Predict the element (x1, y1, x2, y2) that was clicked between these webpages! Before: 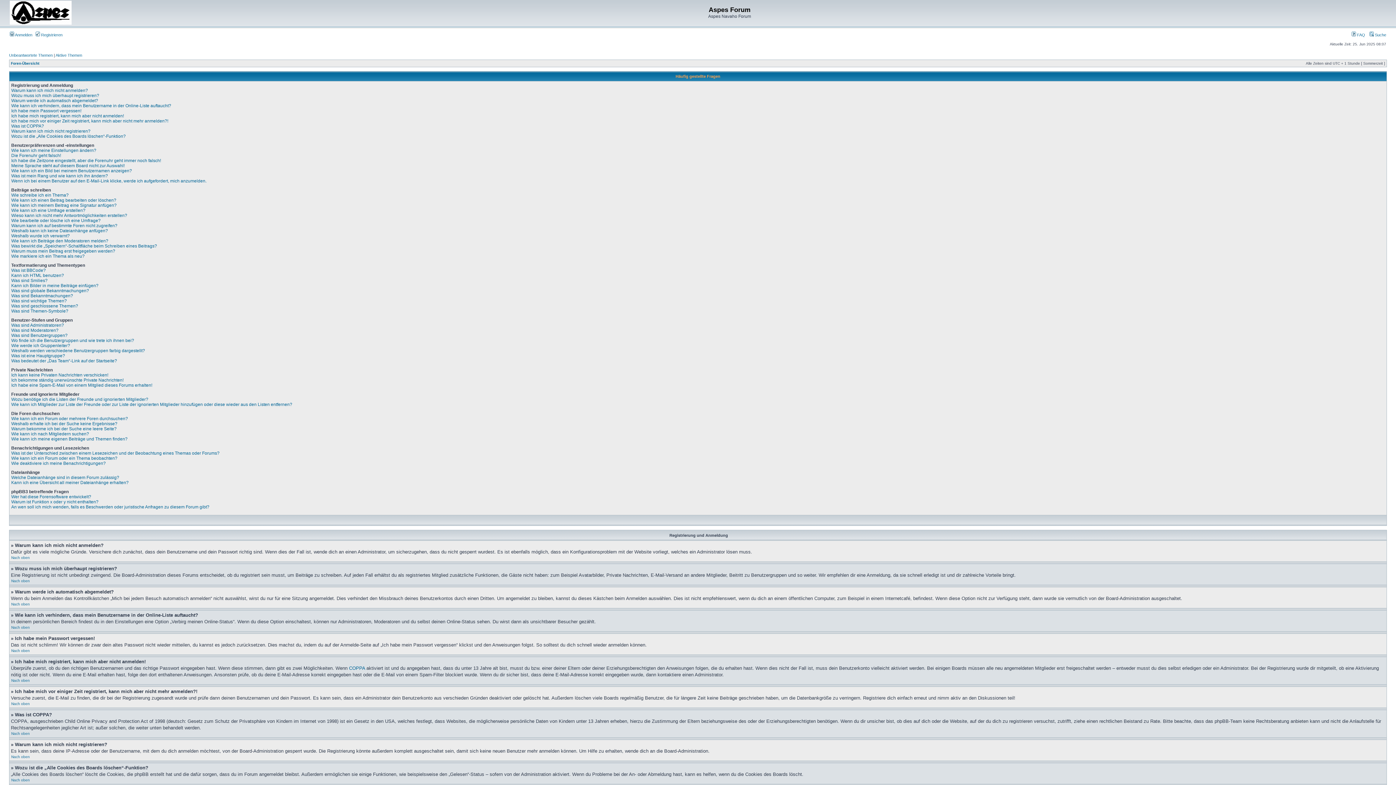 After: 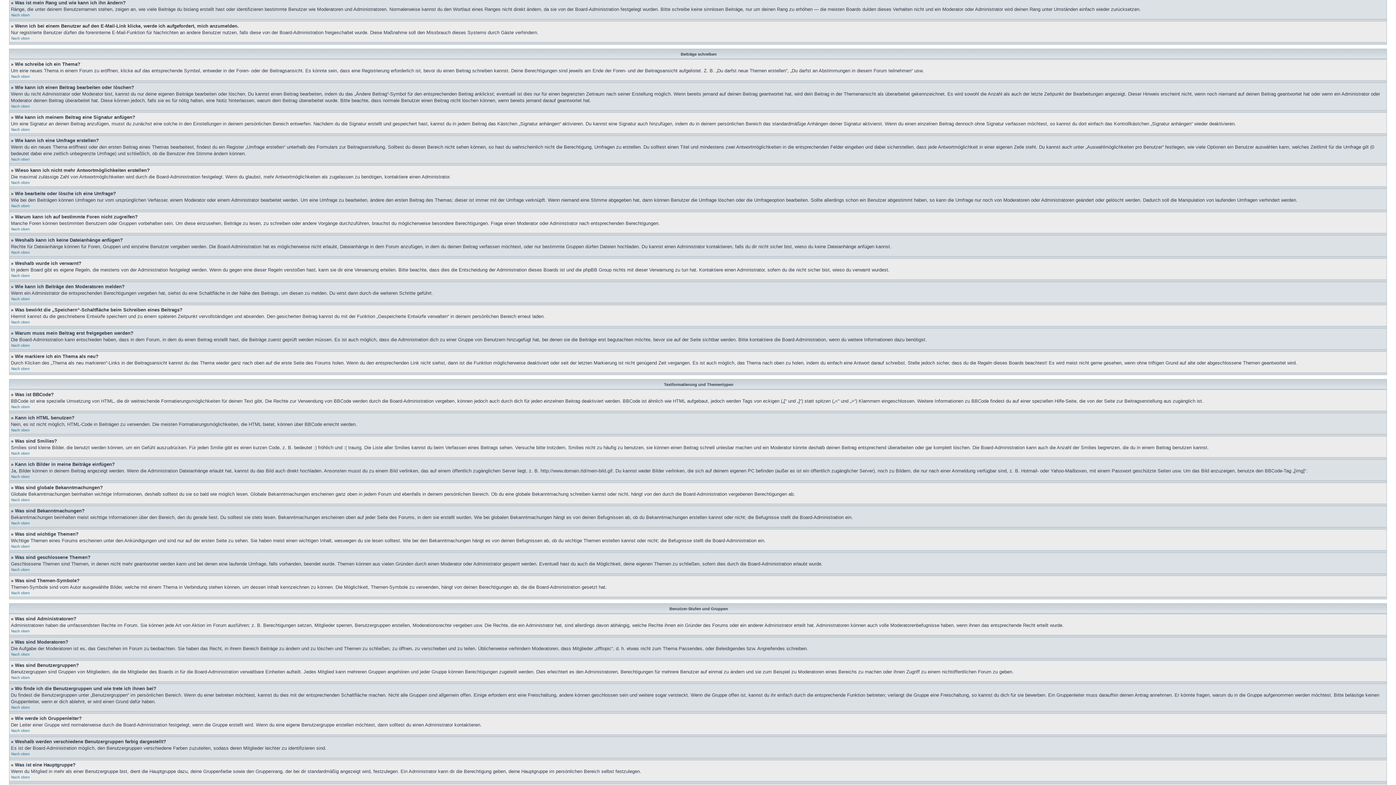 Action: label: Was ist mein Rang und wie kann ich ihn ändern? bbox: (11, 173, 108, 178)